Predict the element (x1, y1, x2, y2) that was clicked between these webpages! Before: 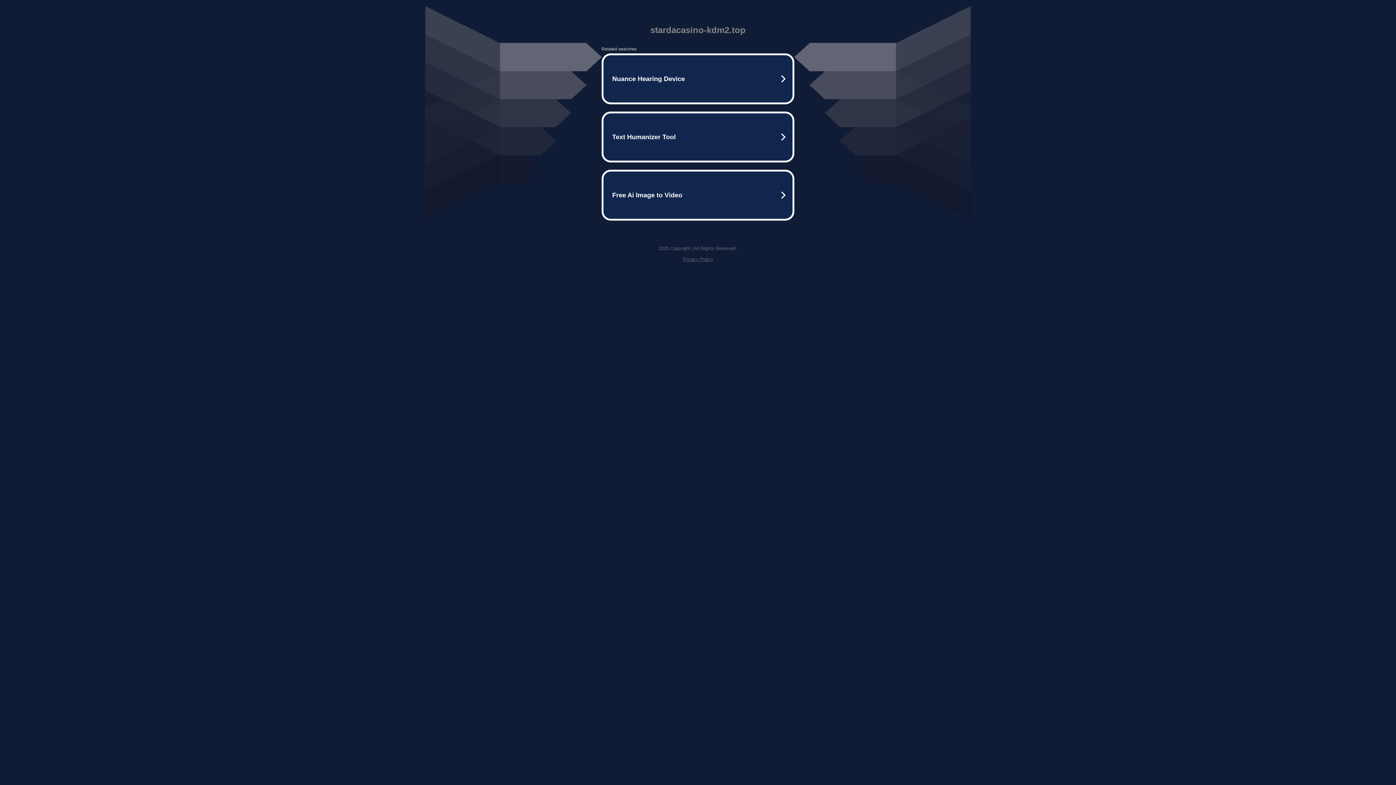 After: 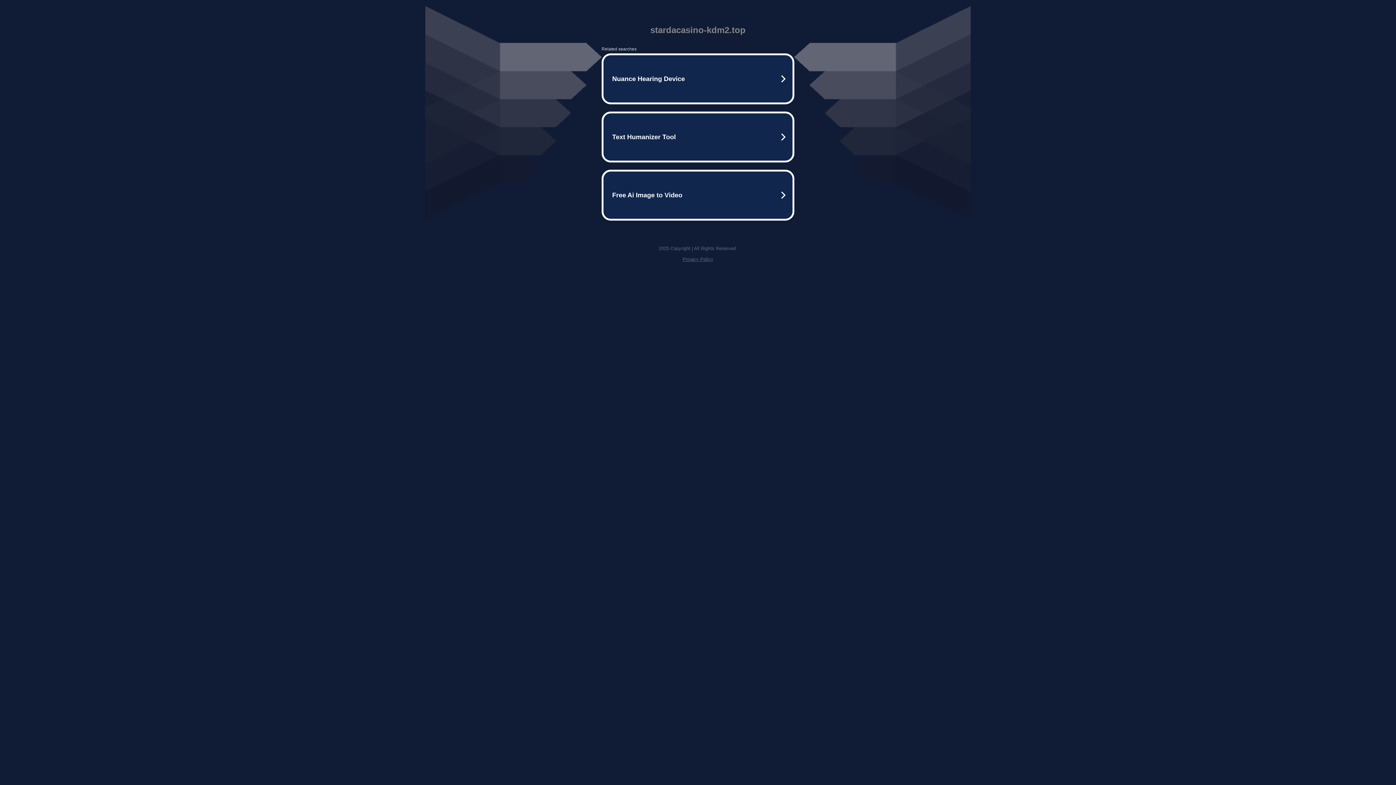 Action: label: Privacy Policy bbox: (682, 256, 713, 262)